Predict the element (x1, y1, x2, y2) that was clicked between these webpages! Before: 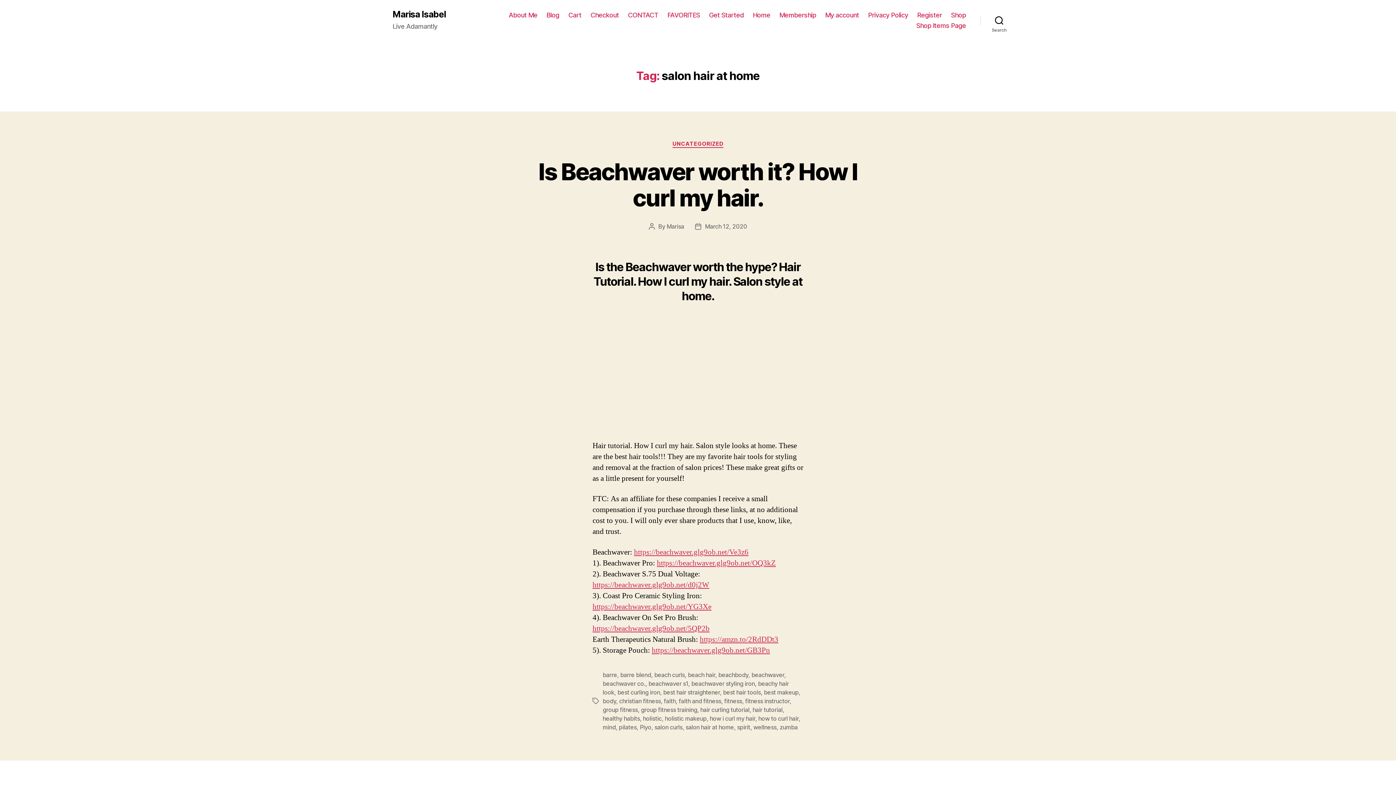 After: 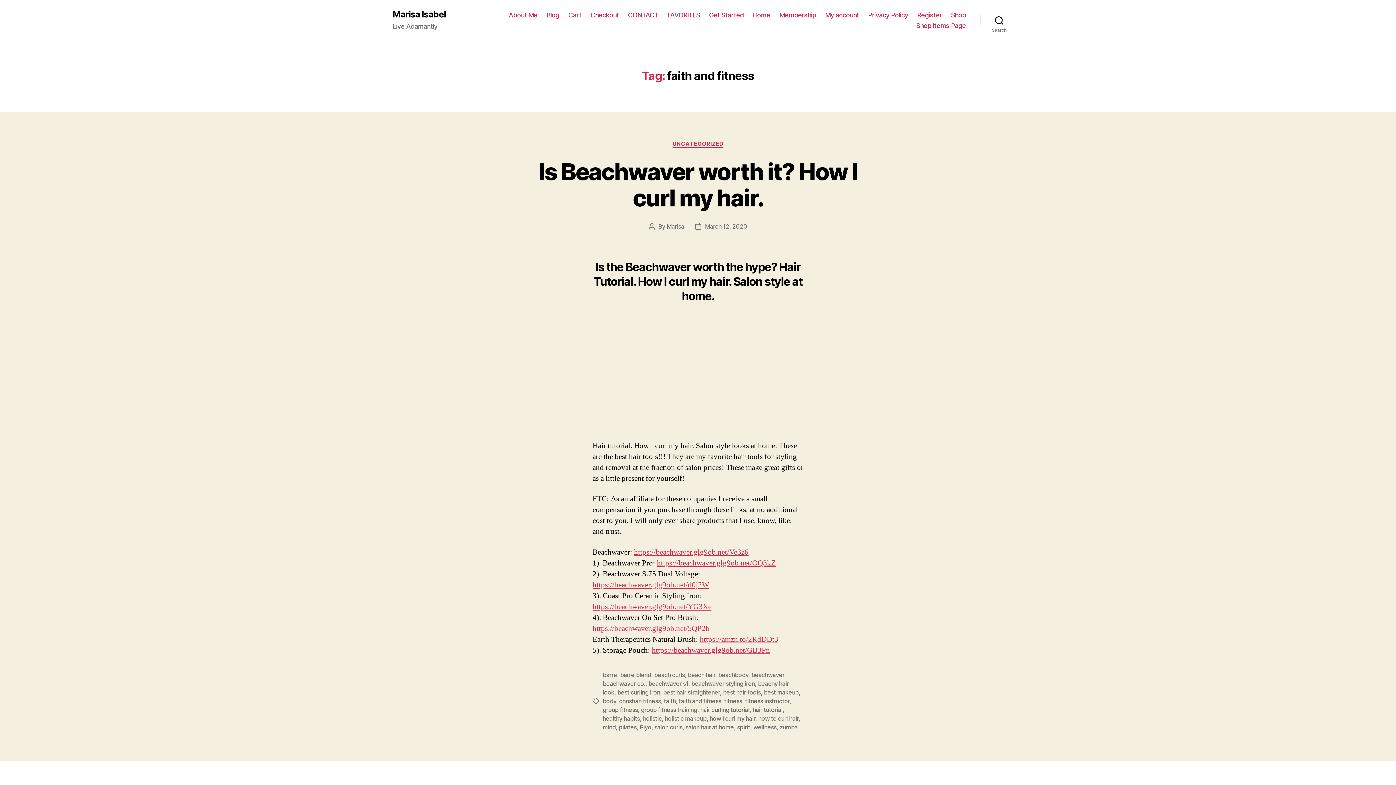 Action: bbox: (679, 697, 721, 704) label: faith and fitness